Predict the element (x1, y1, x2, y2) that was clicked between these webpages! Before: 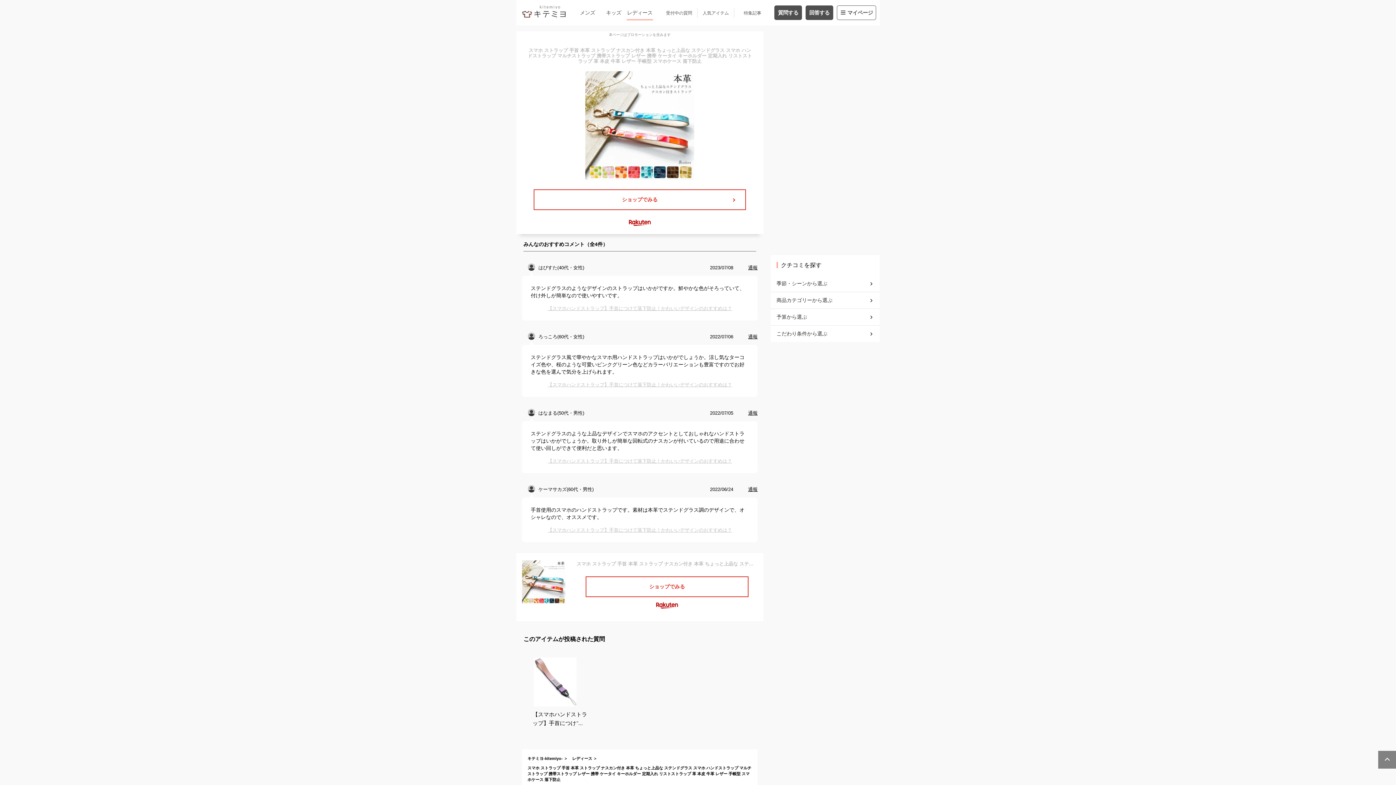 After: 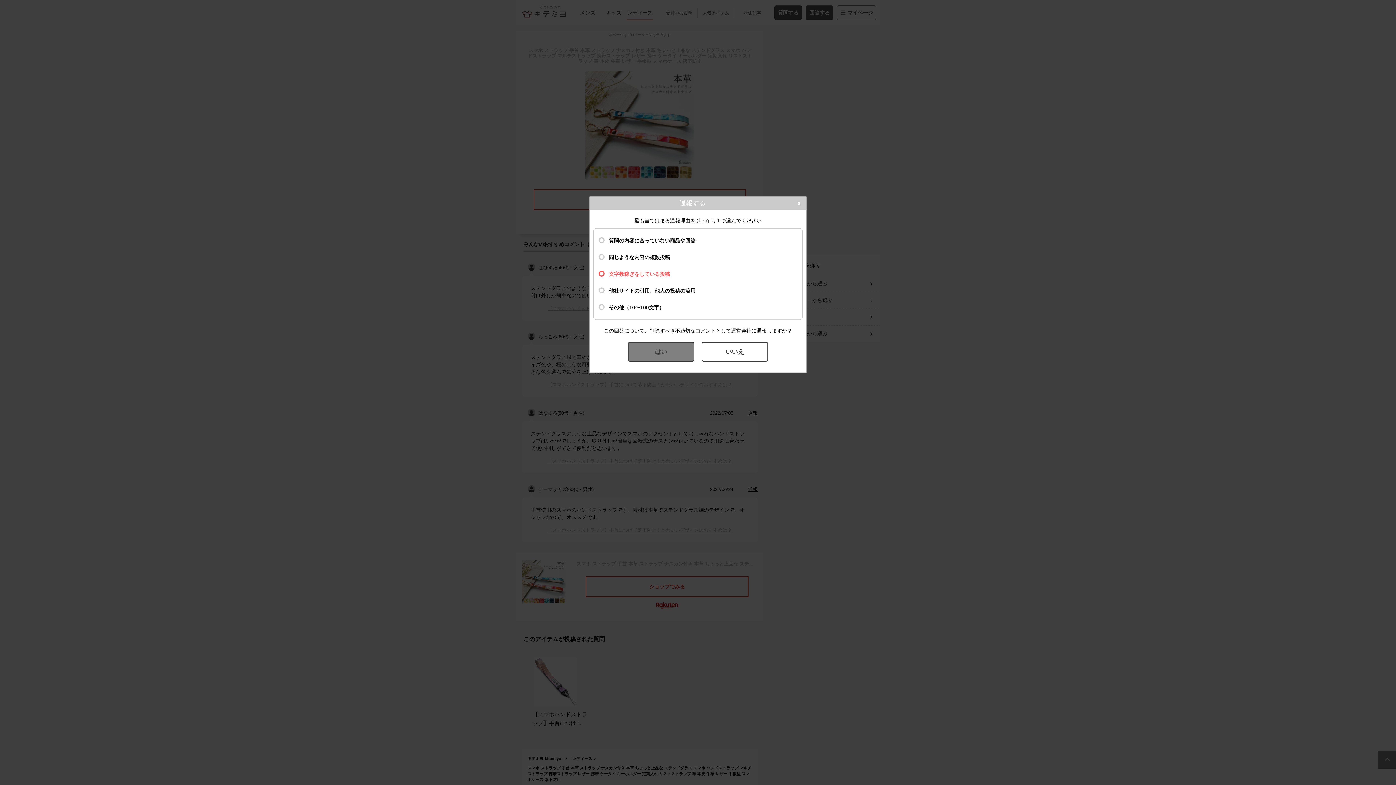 Action: bbox: (748, 265, 757, 270) label: 通報